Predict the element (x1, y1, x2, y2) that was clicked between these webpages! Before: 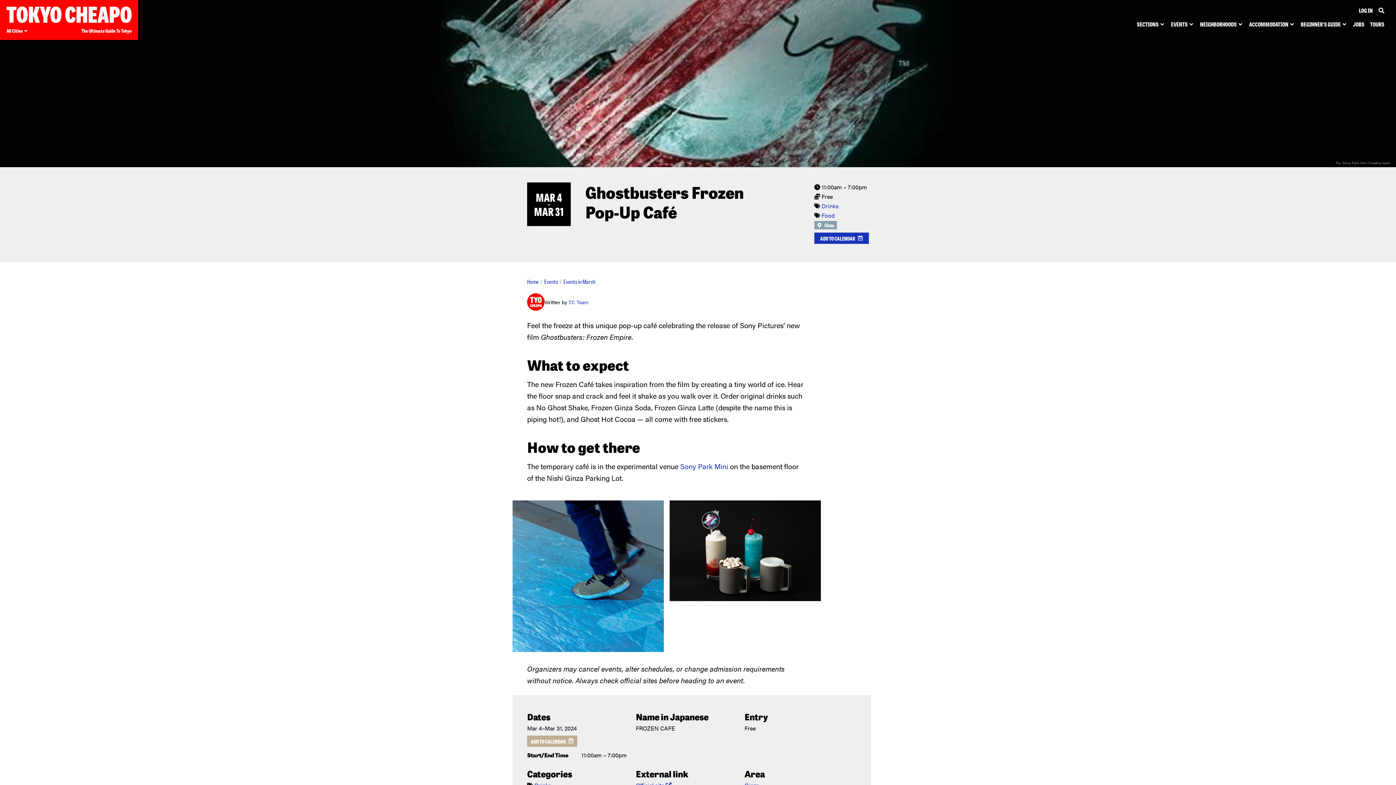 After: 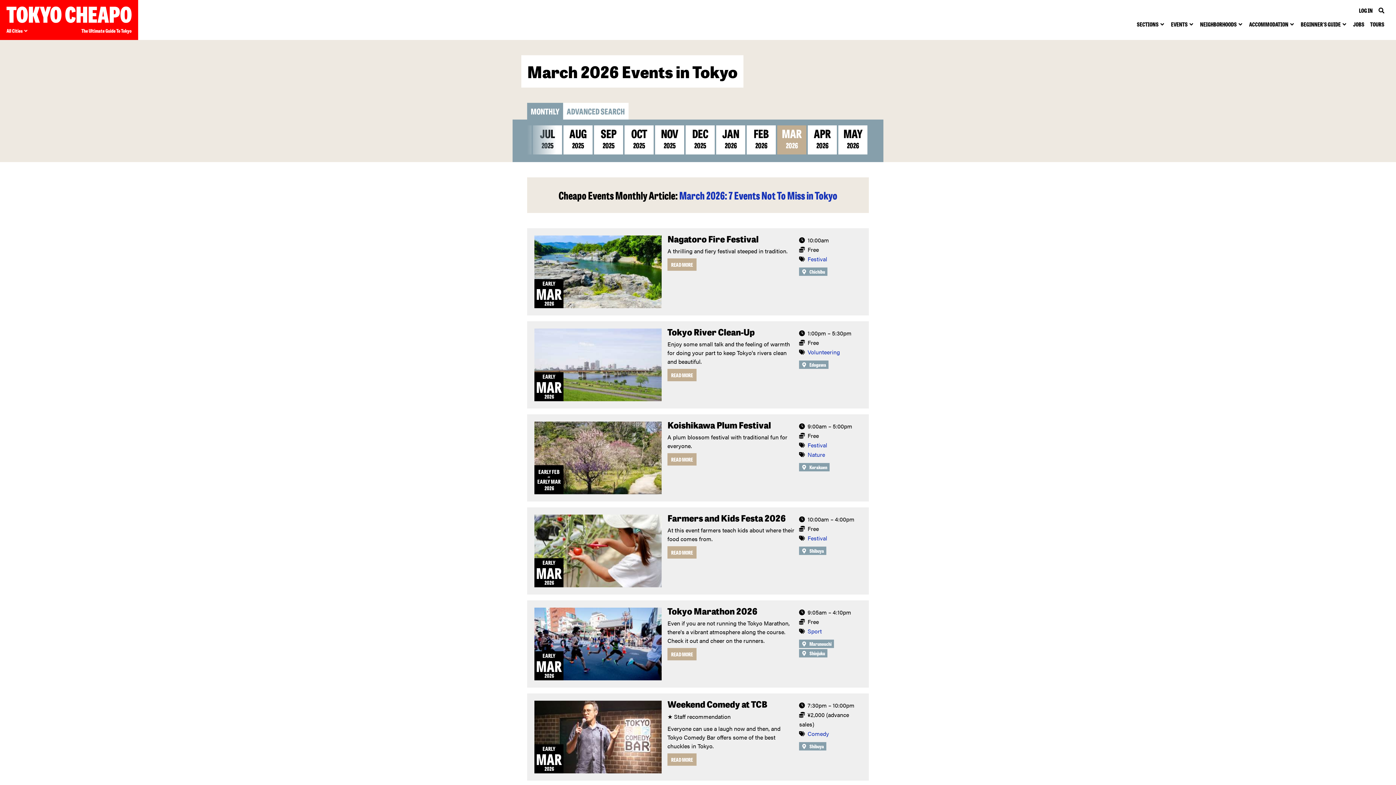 Action: label: Events in March bbox: (563, 277, 595, 285)